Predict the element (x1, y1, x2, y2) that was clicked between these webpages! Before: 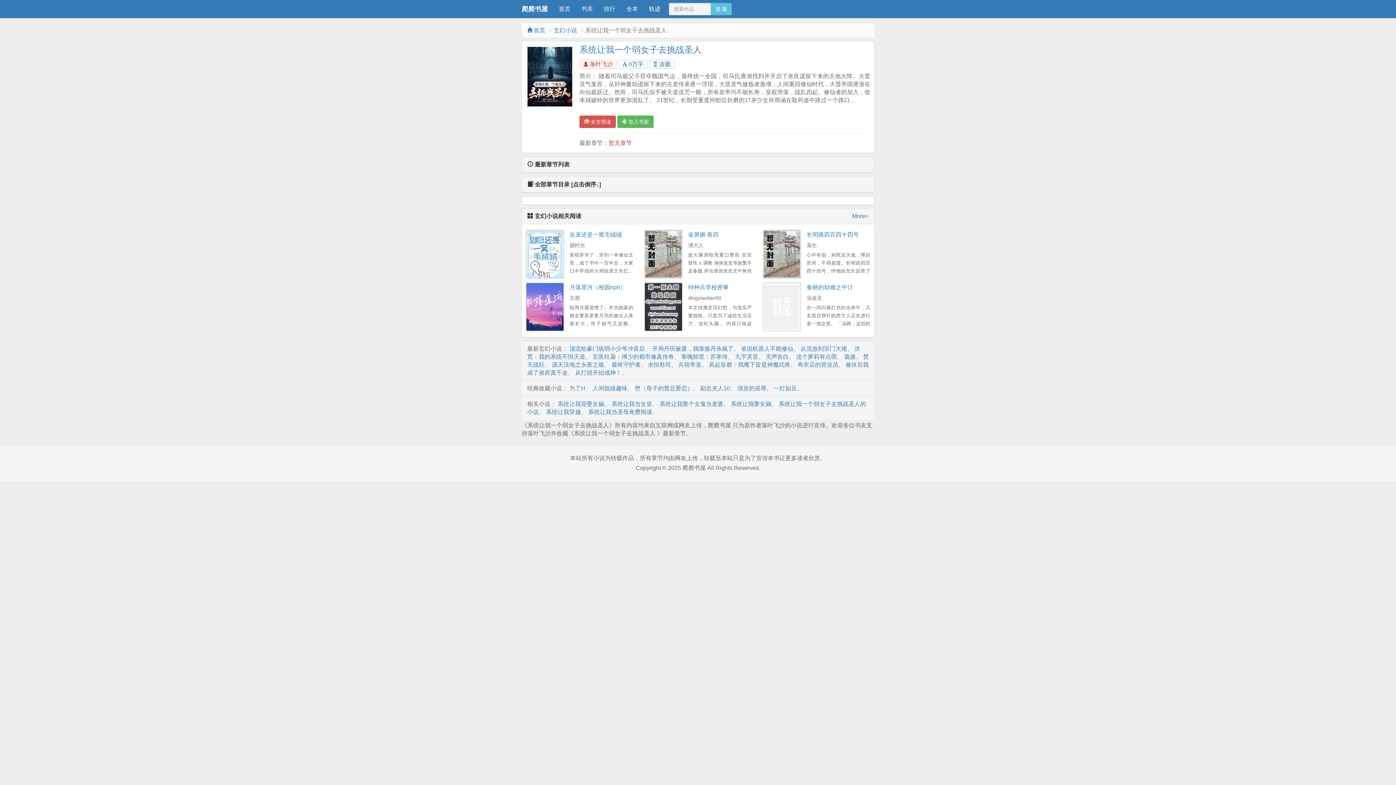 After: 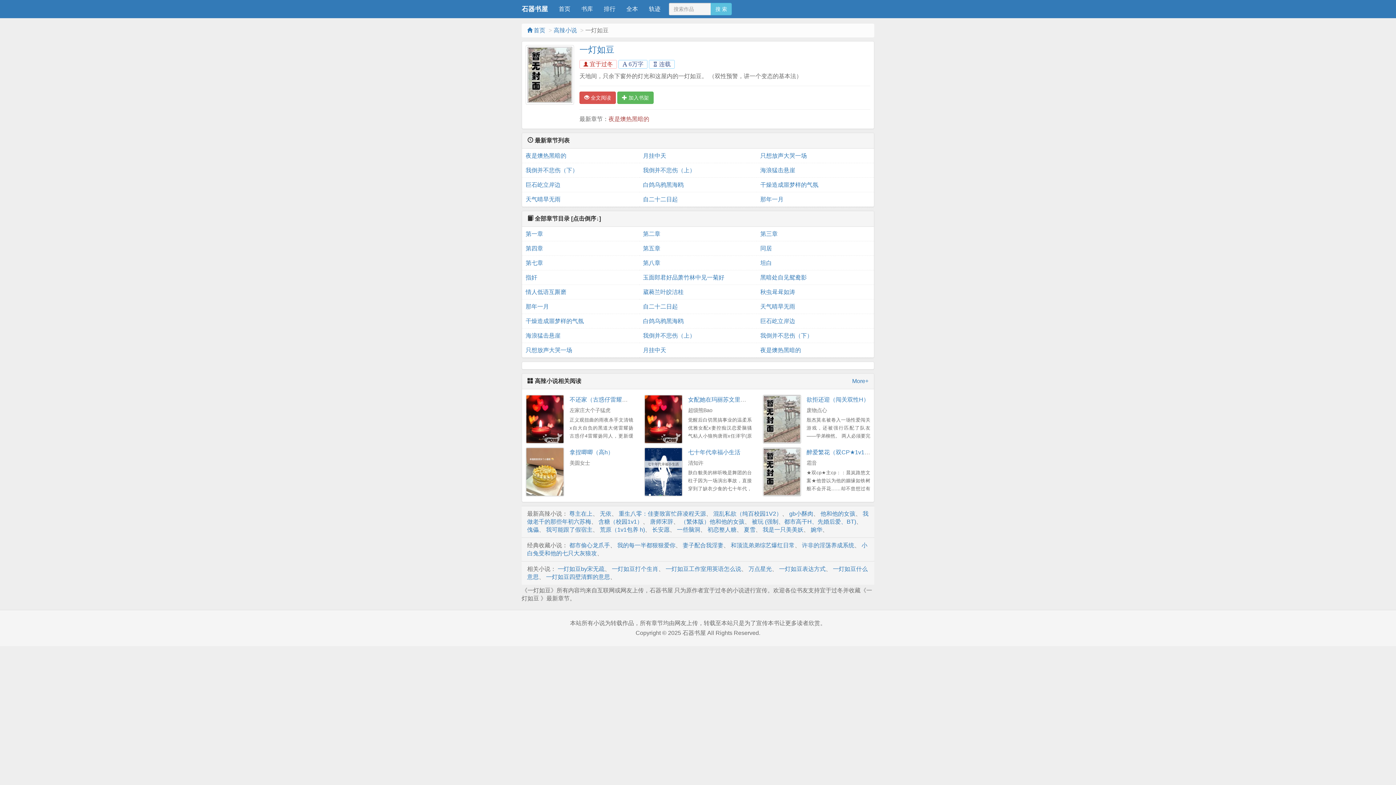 Action: label: 一灯如豆 bbox: (773, 385, 797, 391)